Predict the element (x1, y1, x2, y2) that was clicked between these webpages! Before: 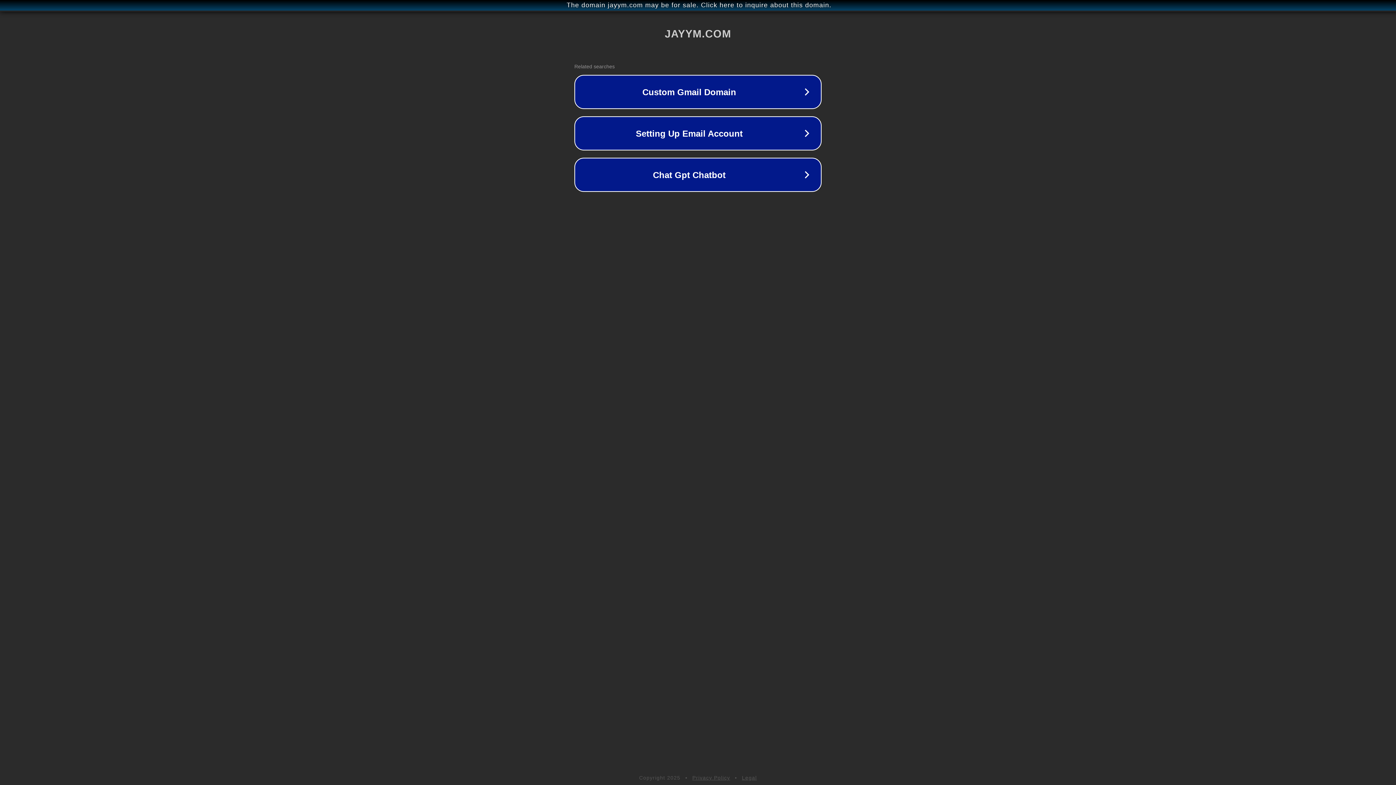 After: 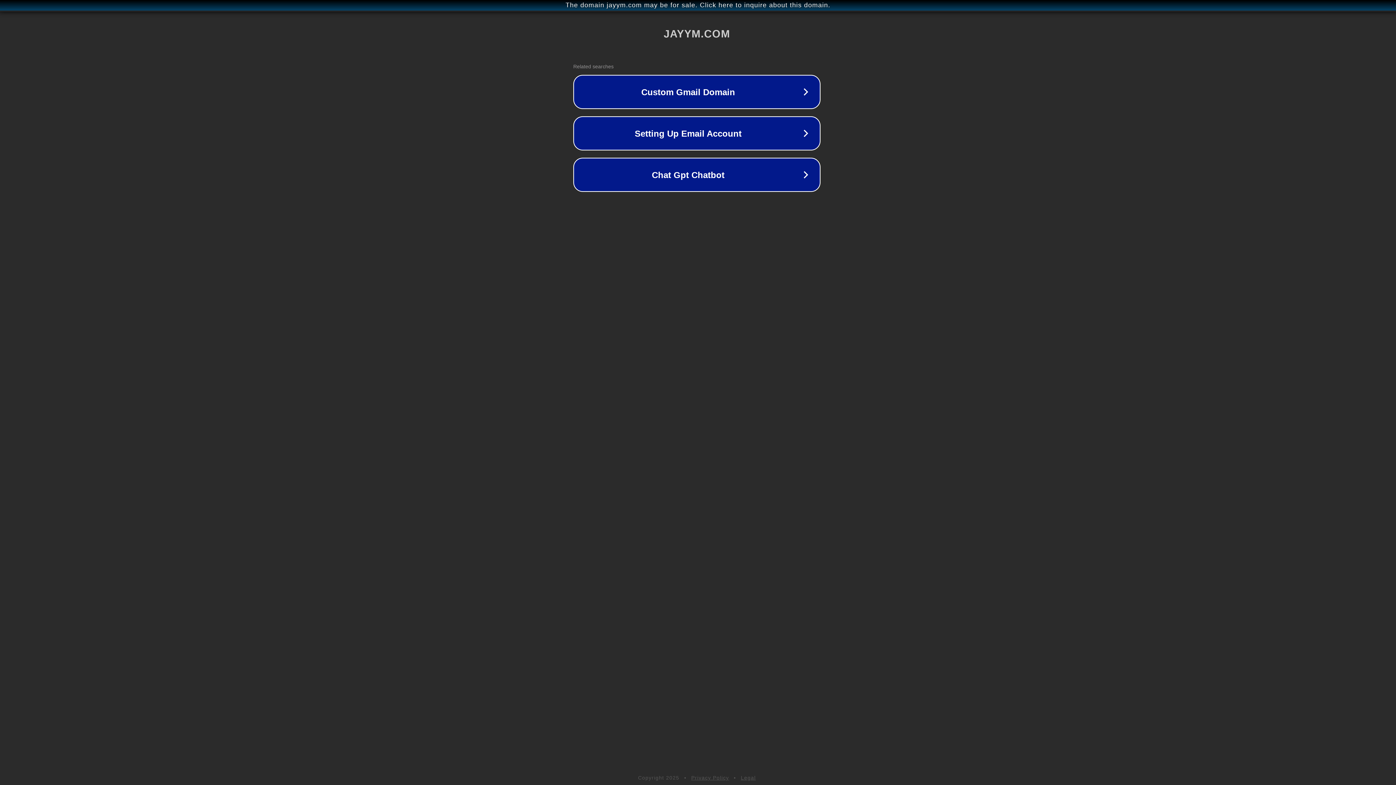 Action: label: The domain jayym.com may be for sale. Click here to inquire about this domain. bbox: (1, 1, 1397, 9)